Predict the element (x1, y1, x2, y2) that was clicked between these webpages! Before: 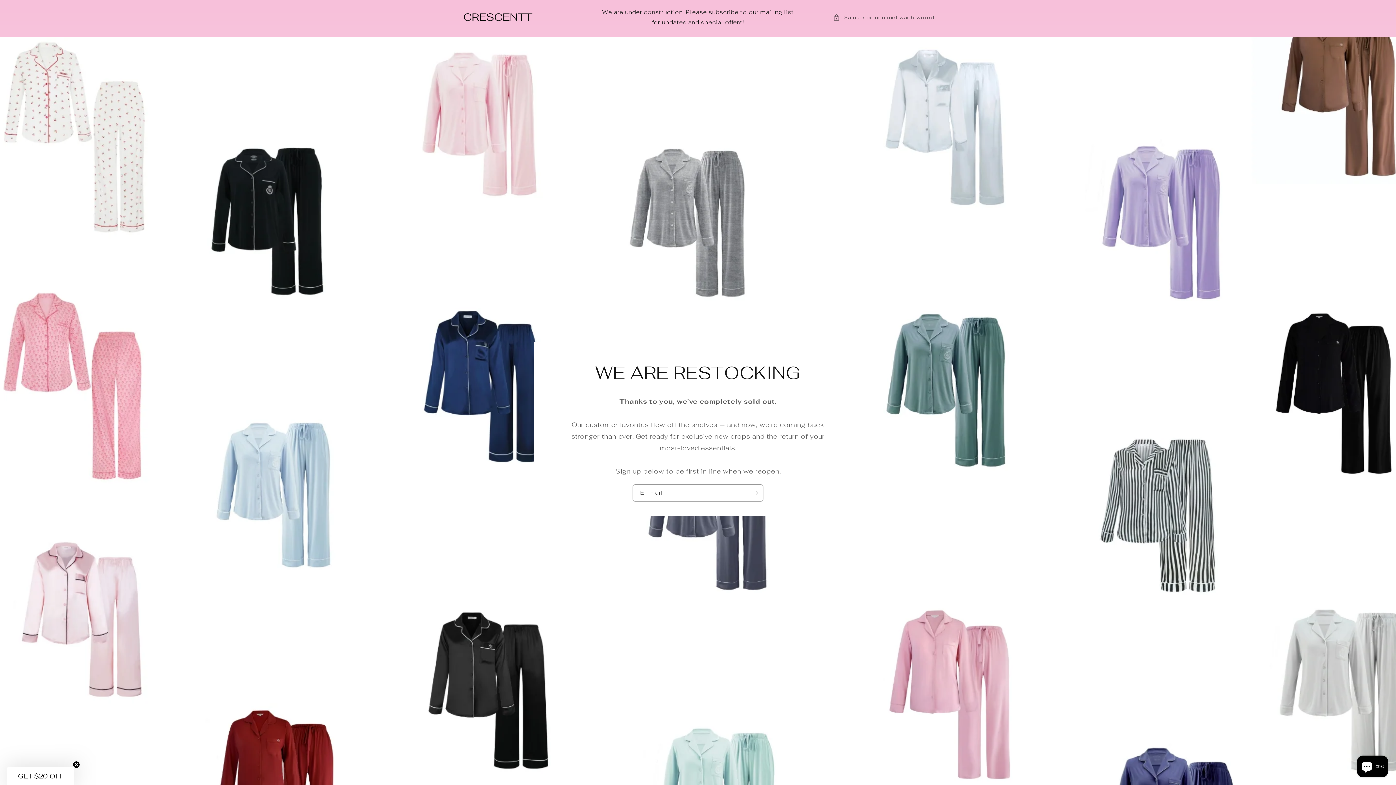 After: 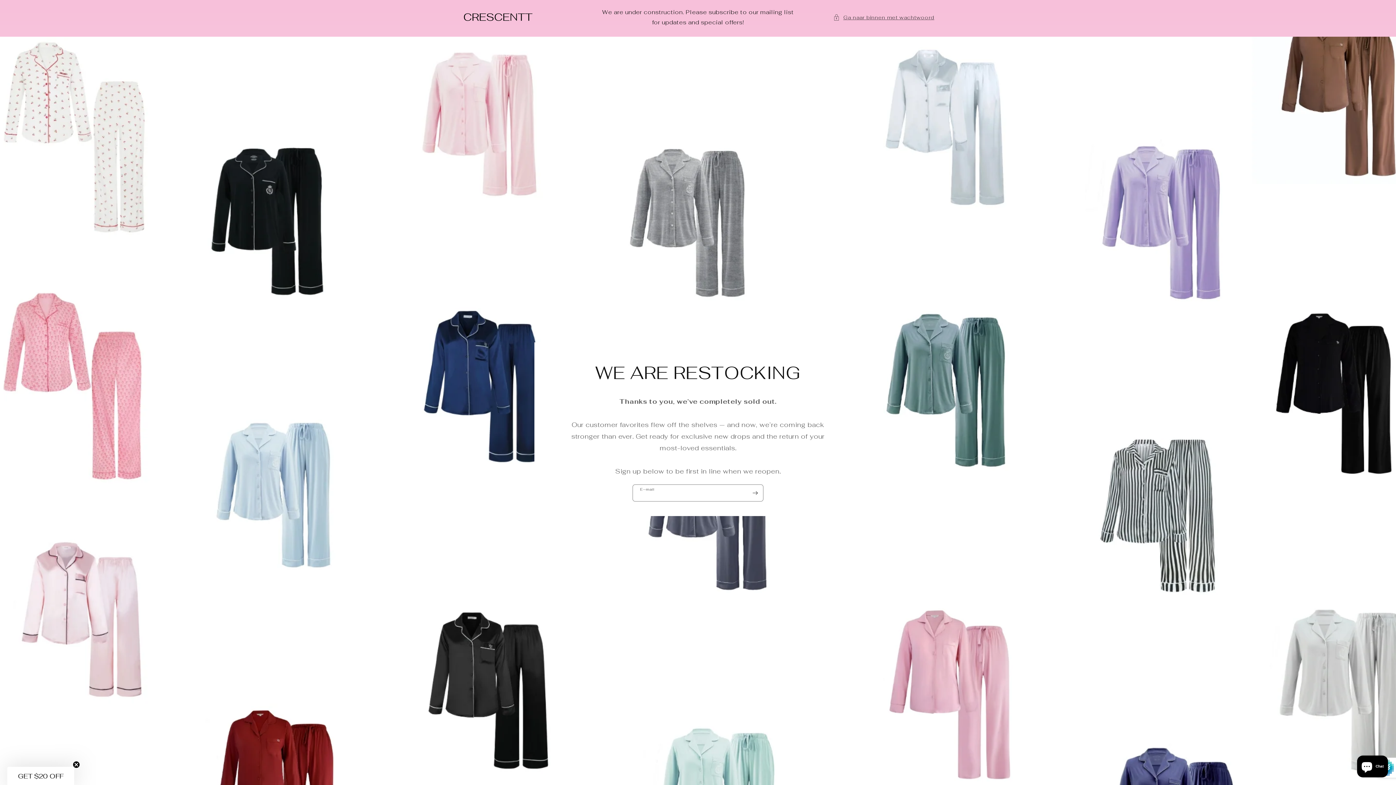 Action: label: Abonneren bbox: (747, 484, 763, 501)